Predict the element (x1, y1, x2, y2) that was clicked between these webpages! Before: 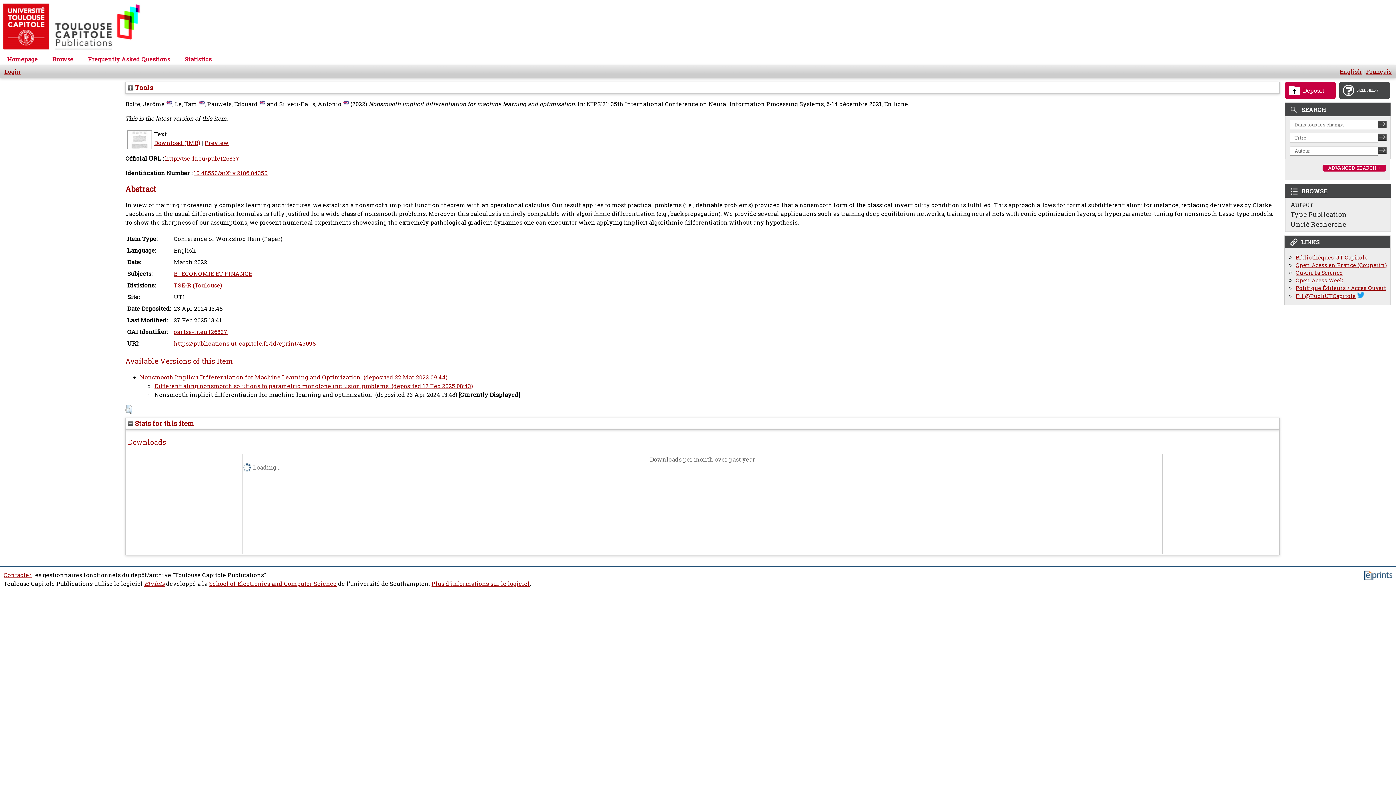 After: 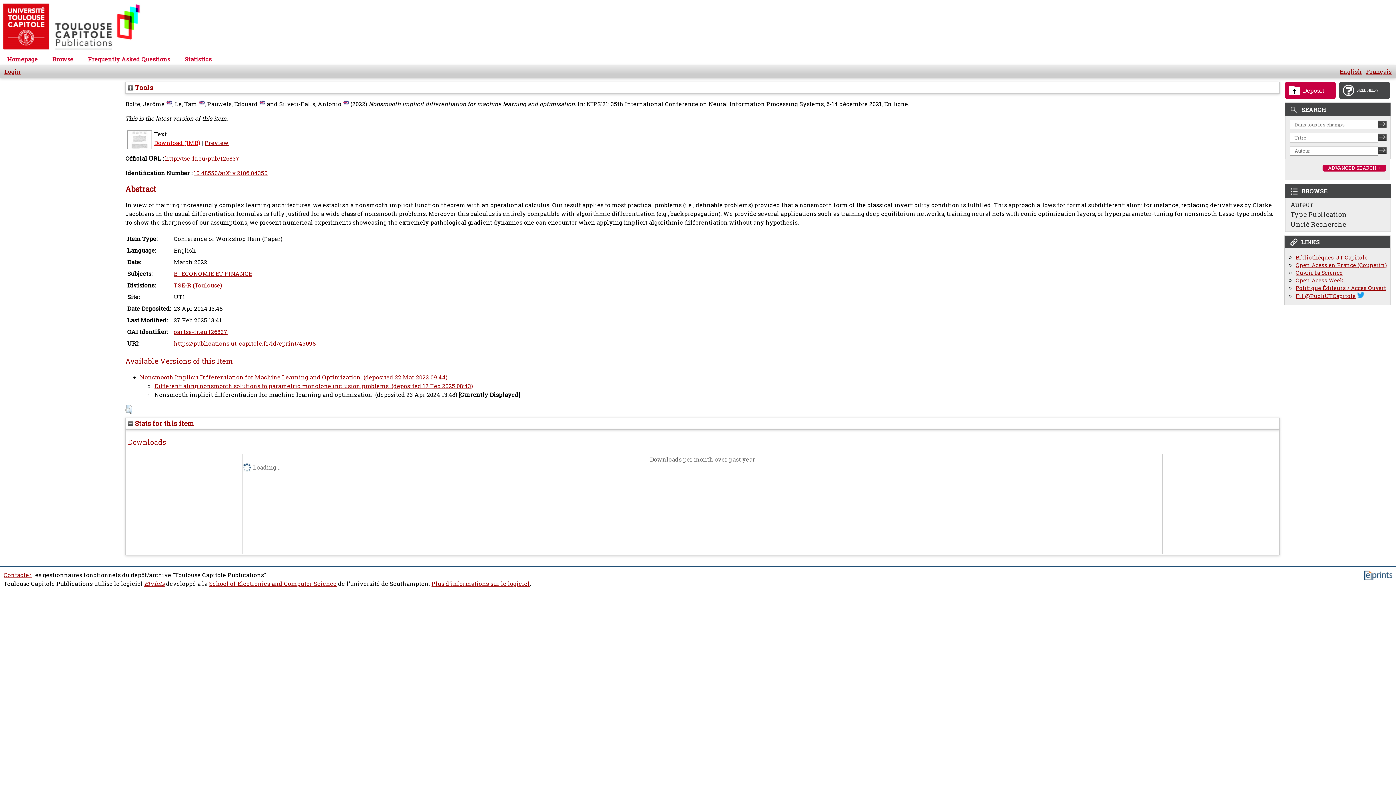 Action: bbox: (154, 138, 200, 146) label: Download (1MB)